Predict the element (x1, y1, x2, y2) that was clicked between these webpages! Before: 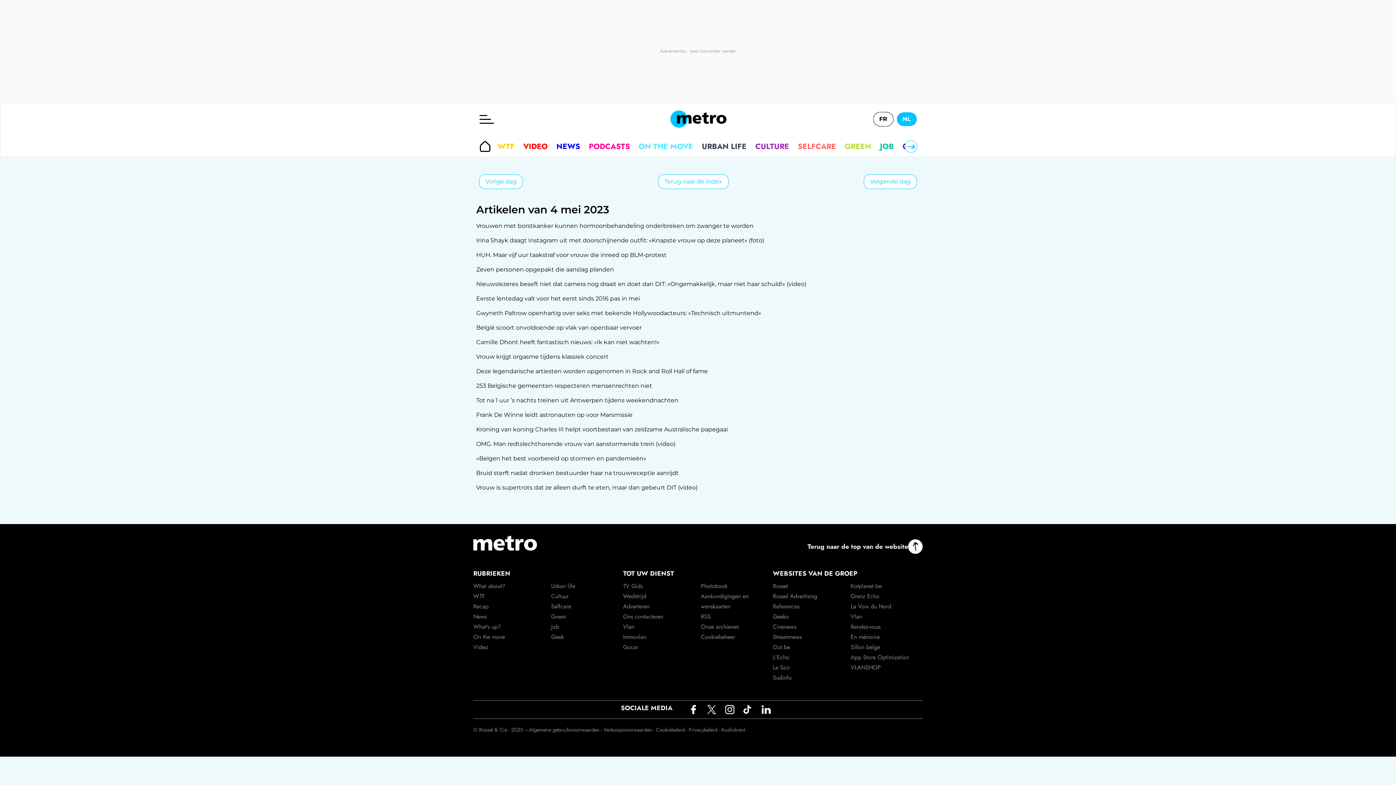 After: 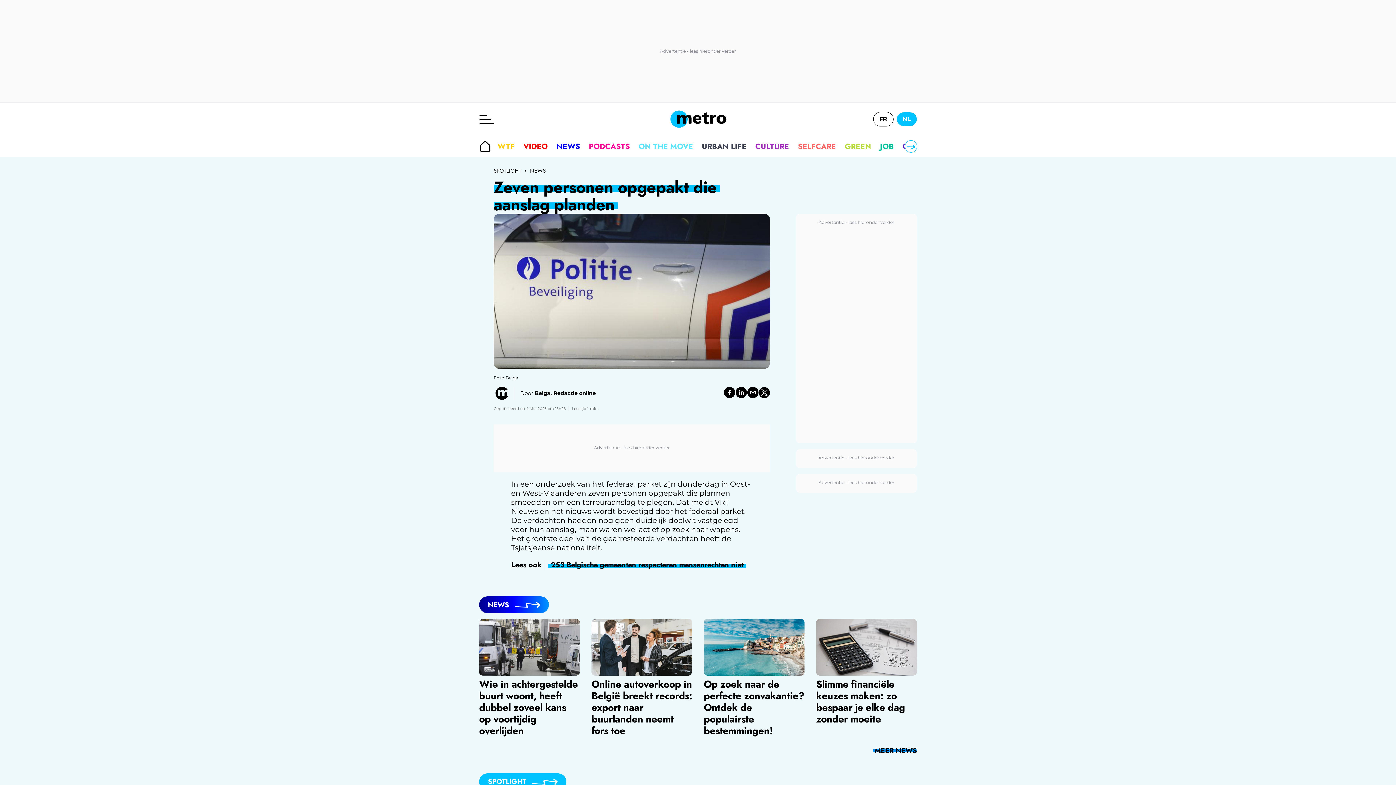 Action: label: Zeven personen opgepakt die aanslag planden bbox: (476, 265, 920, 274)